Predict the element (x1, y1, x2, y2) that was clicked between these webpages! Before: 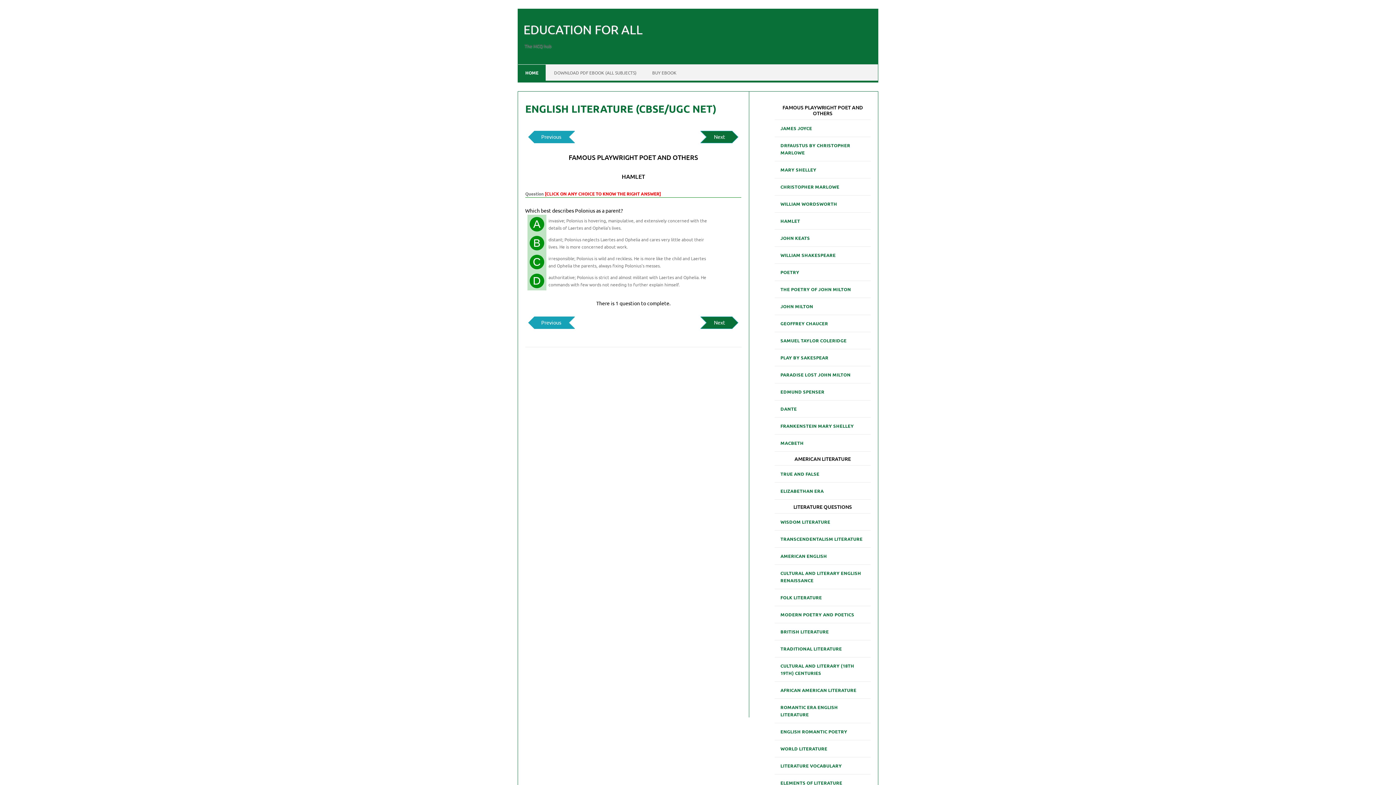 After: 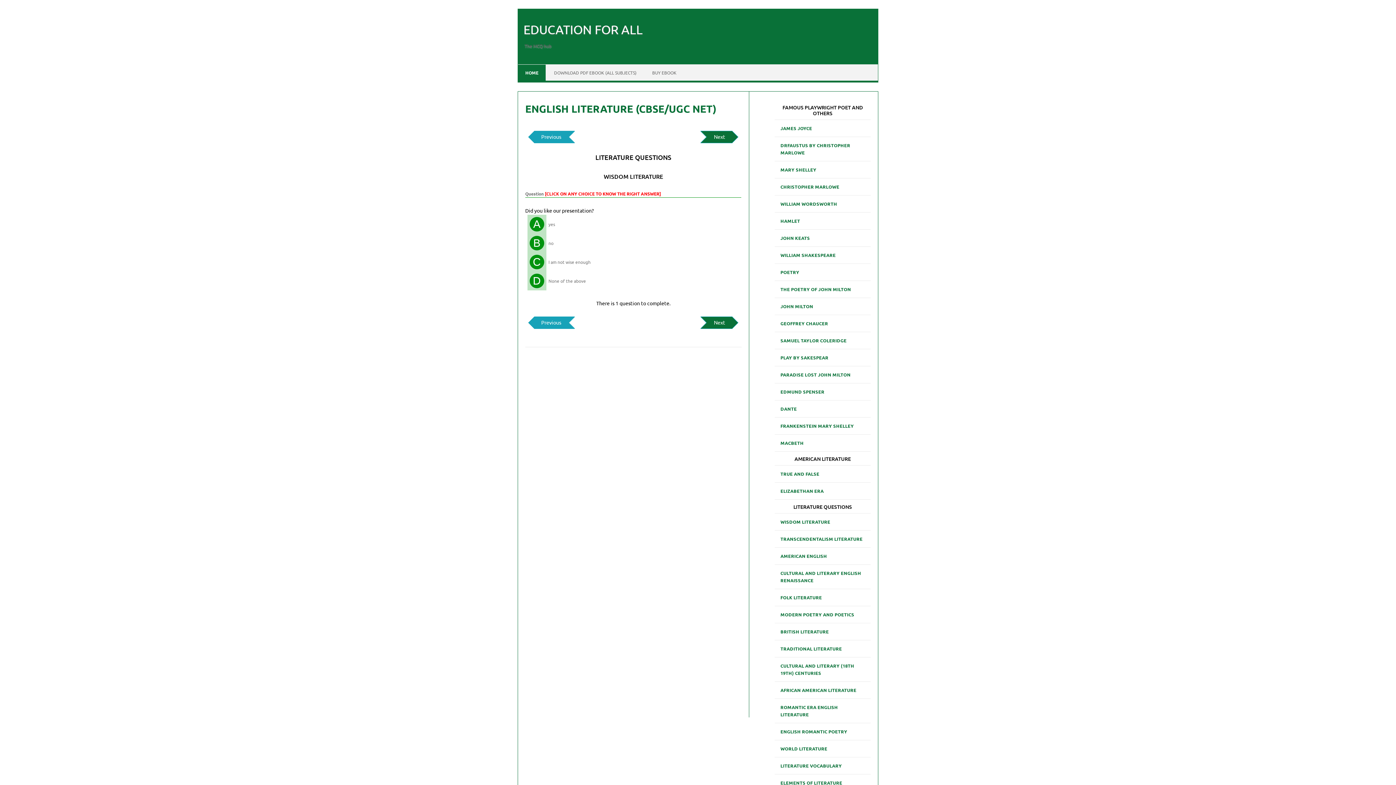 Action: label: WISDOM LITERATURE bbox: (774, 515, 836, 528)